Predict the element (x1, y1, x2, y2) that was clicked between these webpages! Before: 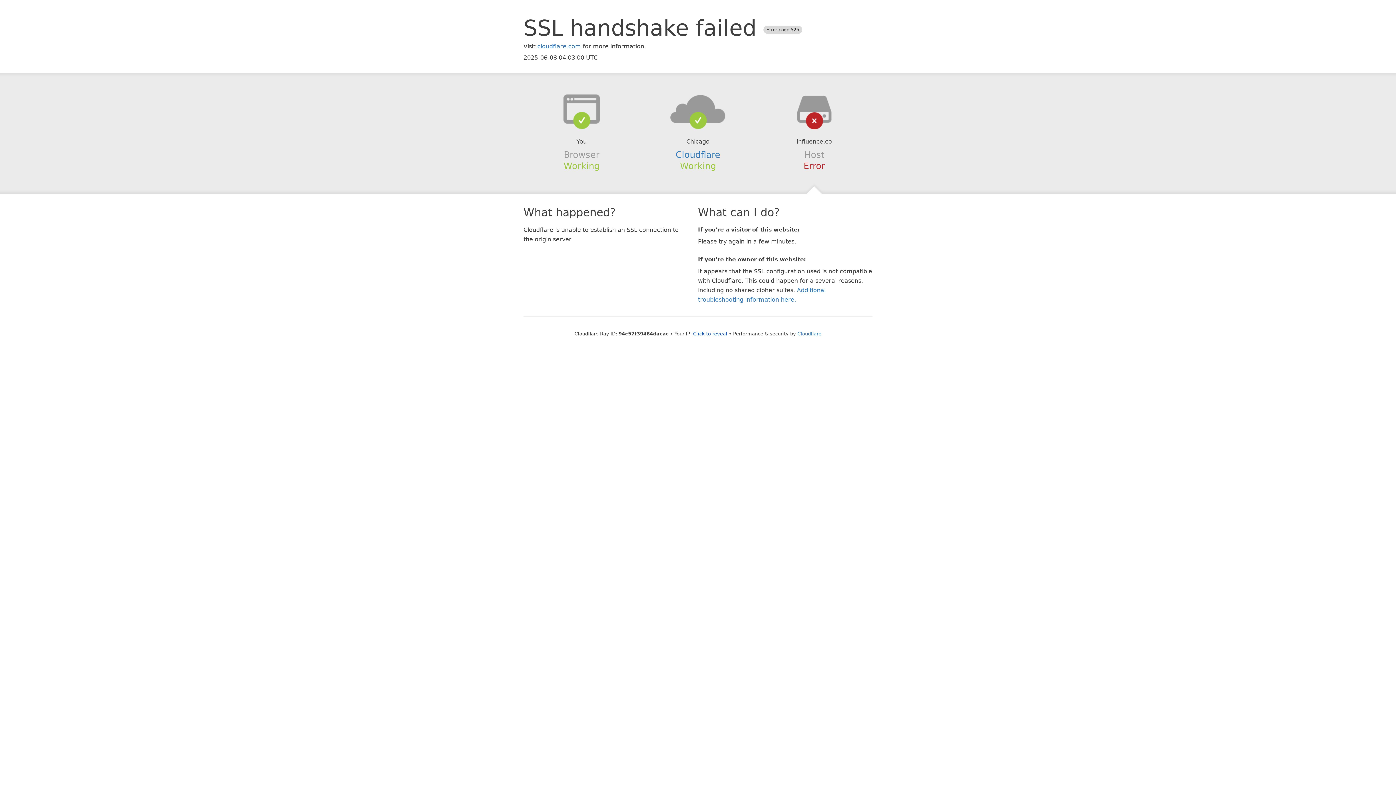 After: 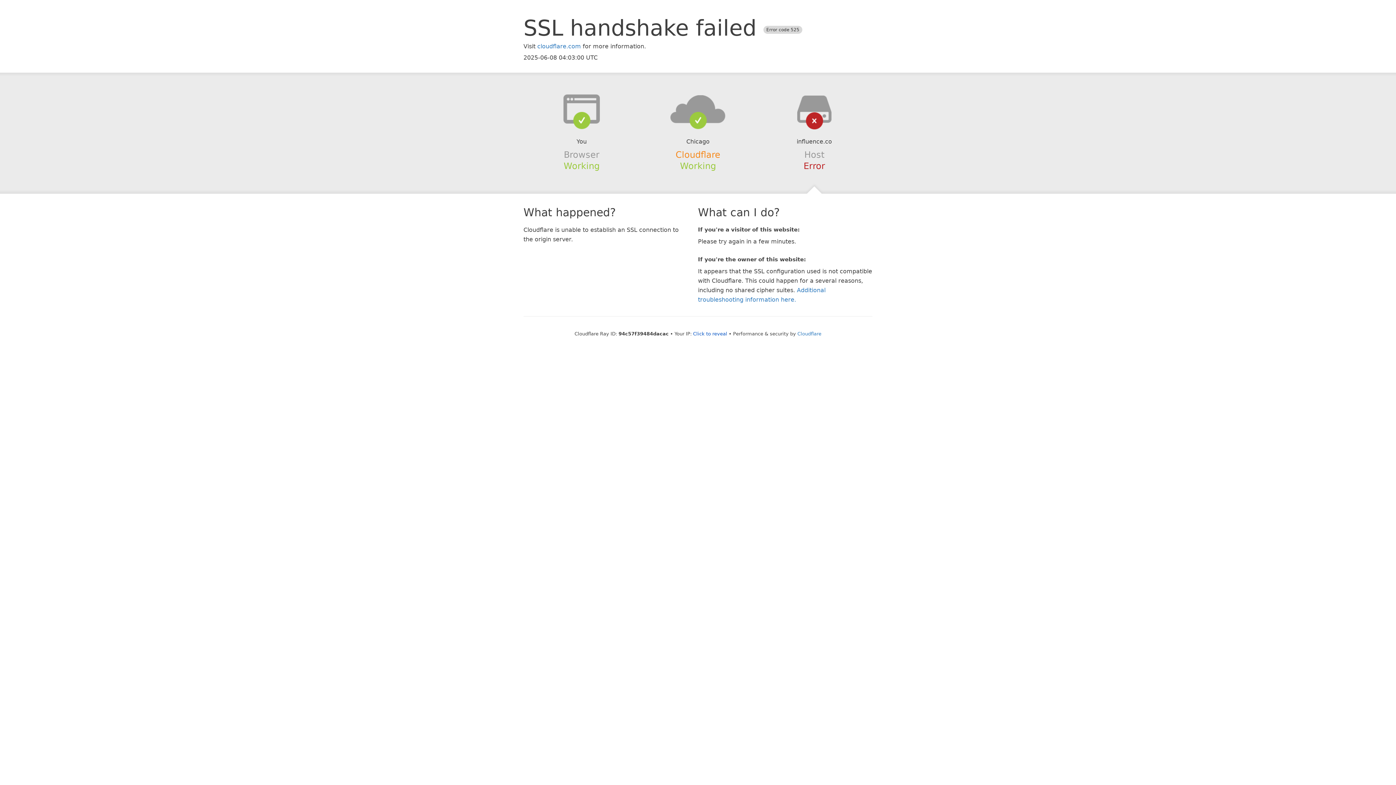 Action: bbox: (675, 149, 720, 159) label: Cloudflare